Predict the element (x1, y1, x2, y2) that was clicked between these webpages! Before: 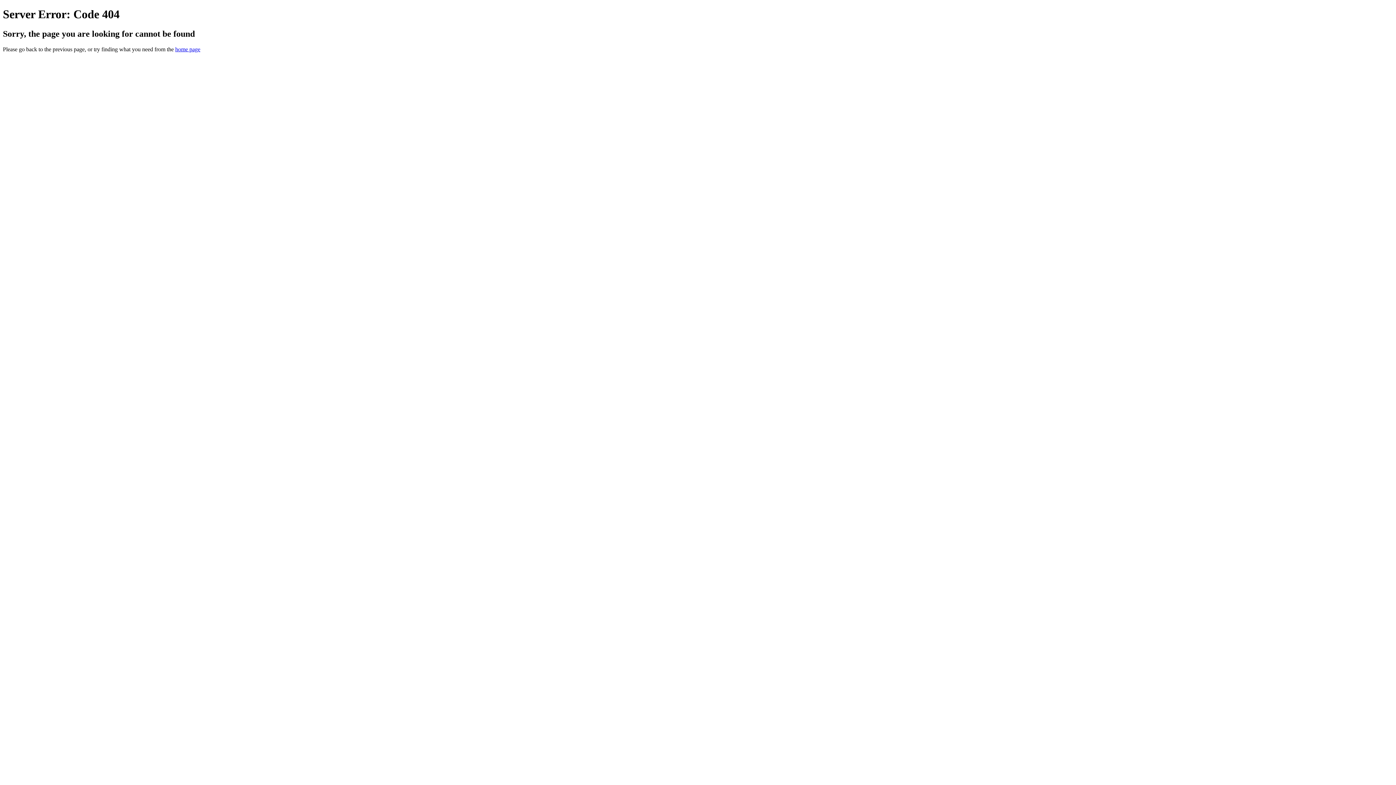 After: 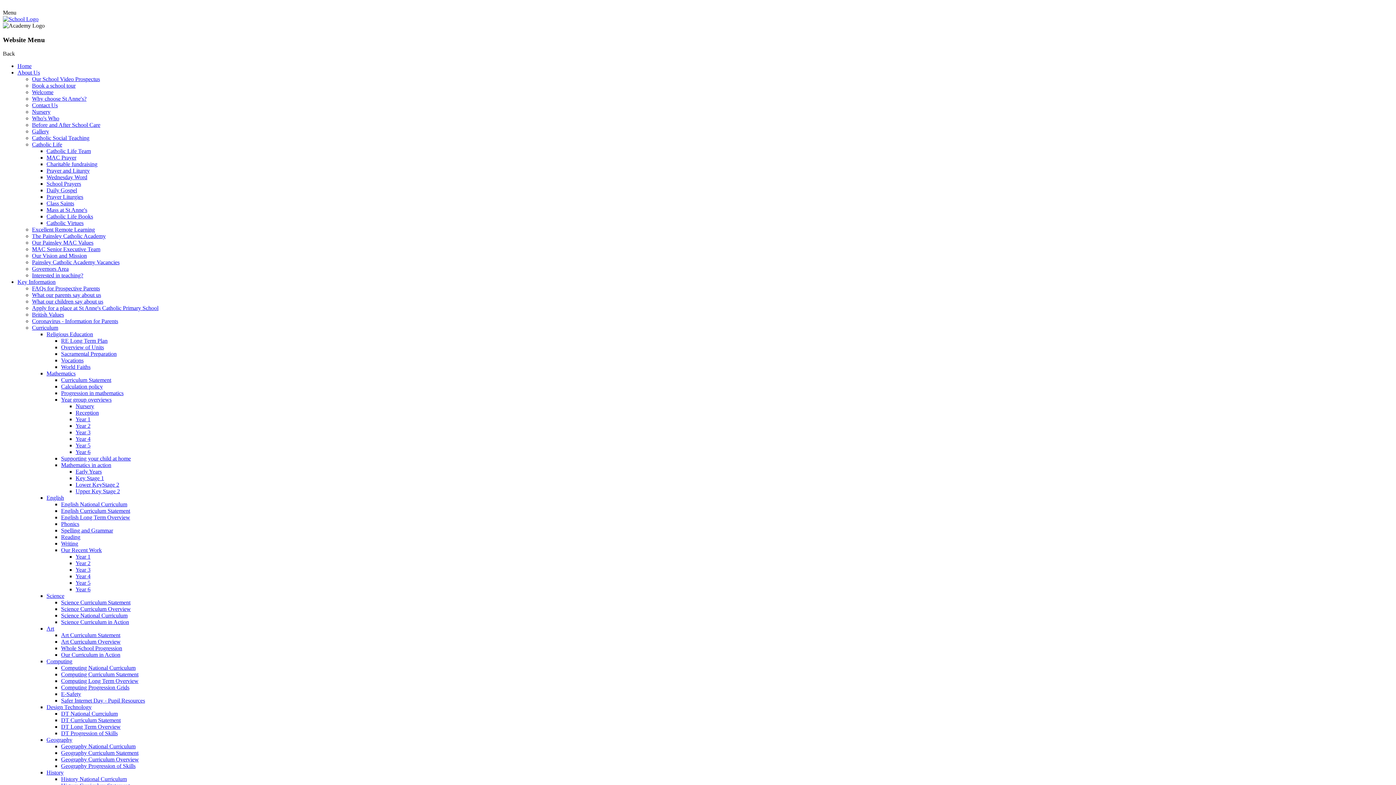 Action: bbox: (175, 46, 200, 52) label: home page